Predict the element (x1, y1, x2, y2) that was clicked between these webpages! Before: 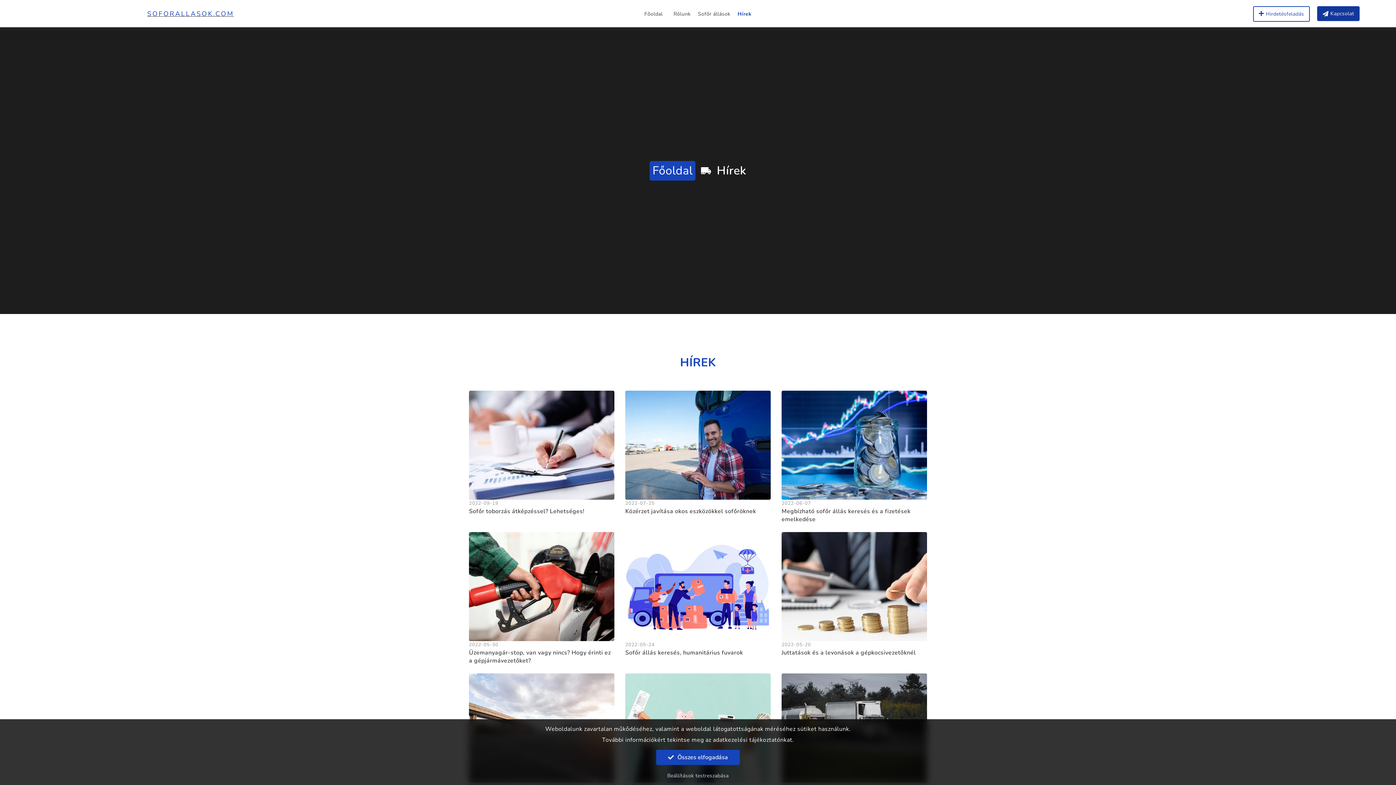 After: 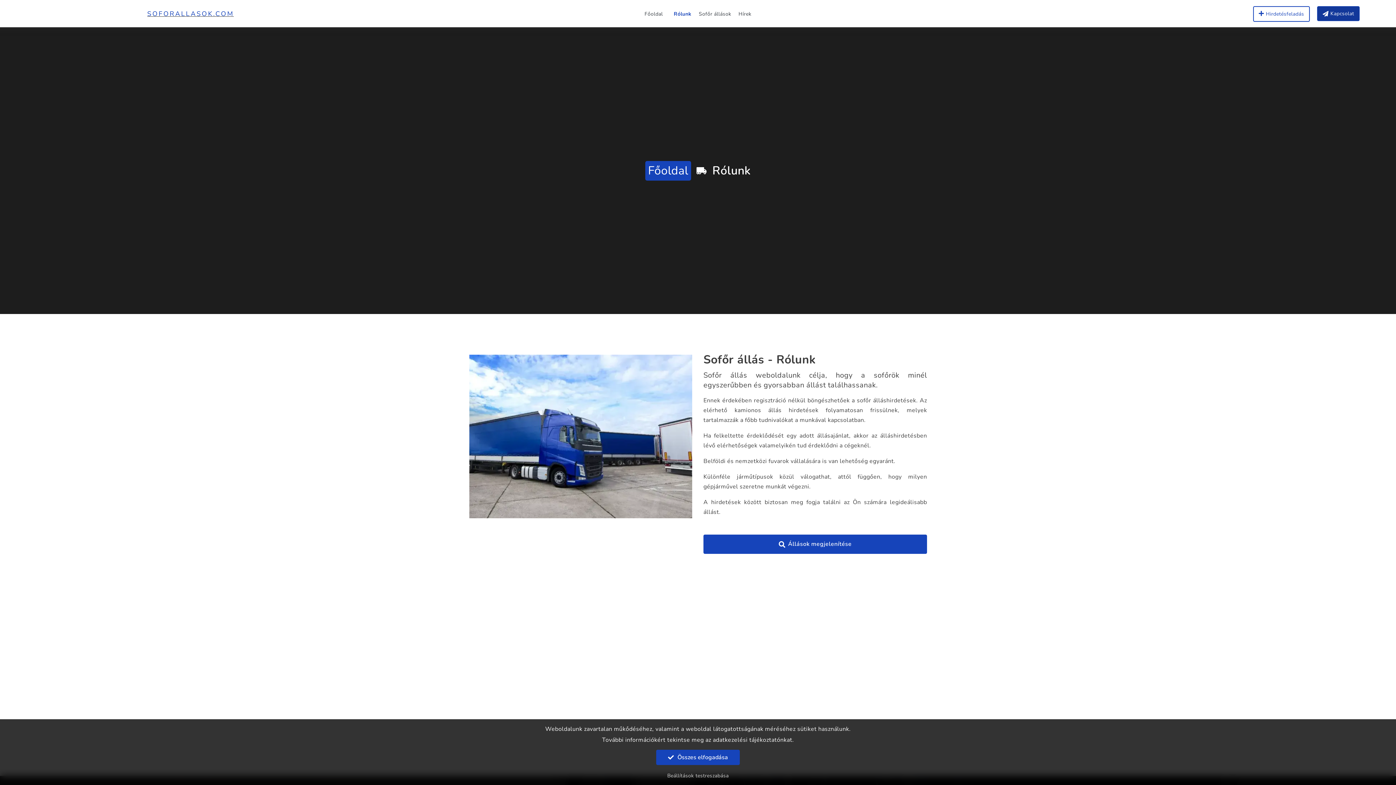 Action: bbox: (673, 10, 690, 17) label: Rólunk